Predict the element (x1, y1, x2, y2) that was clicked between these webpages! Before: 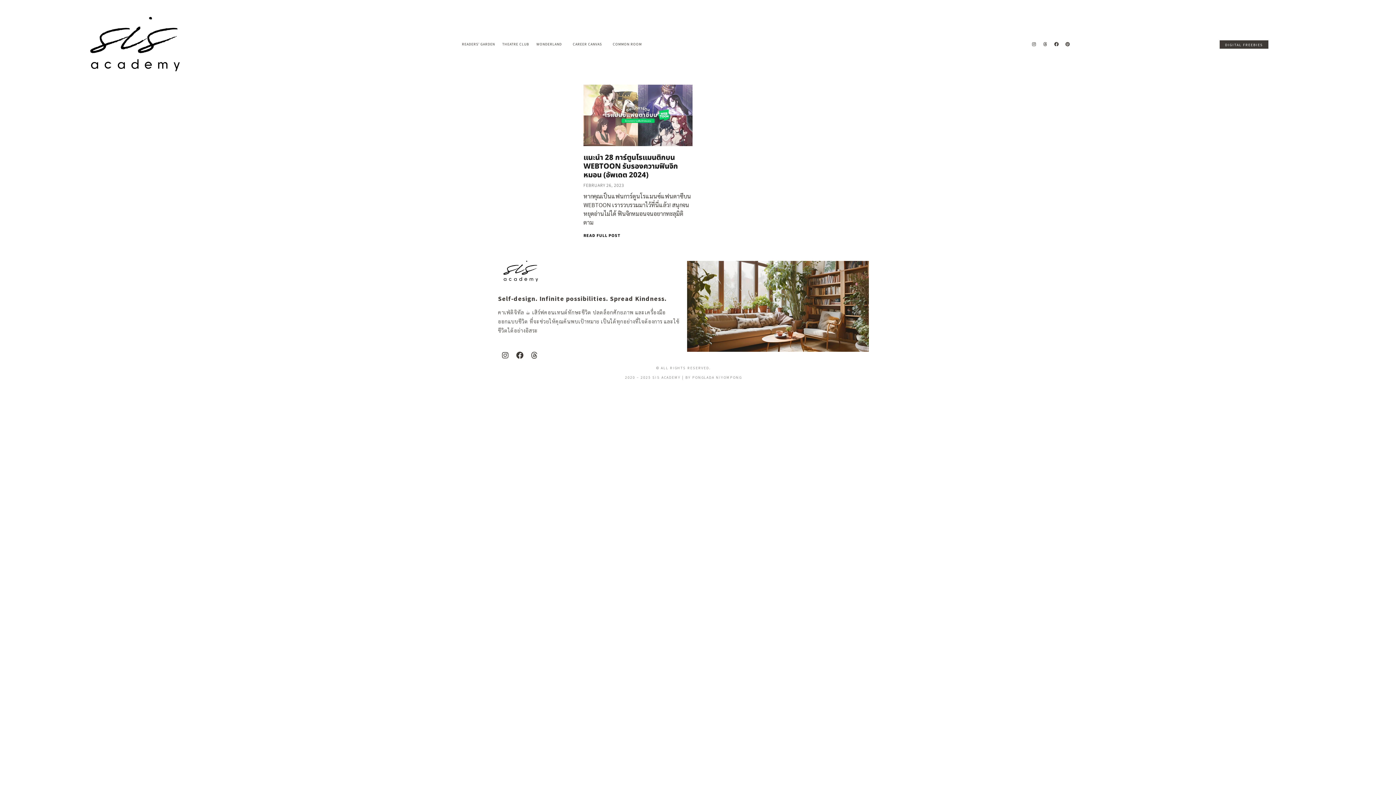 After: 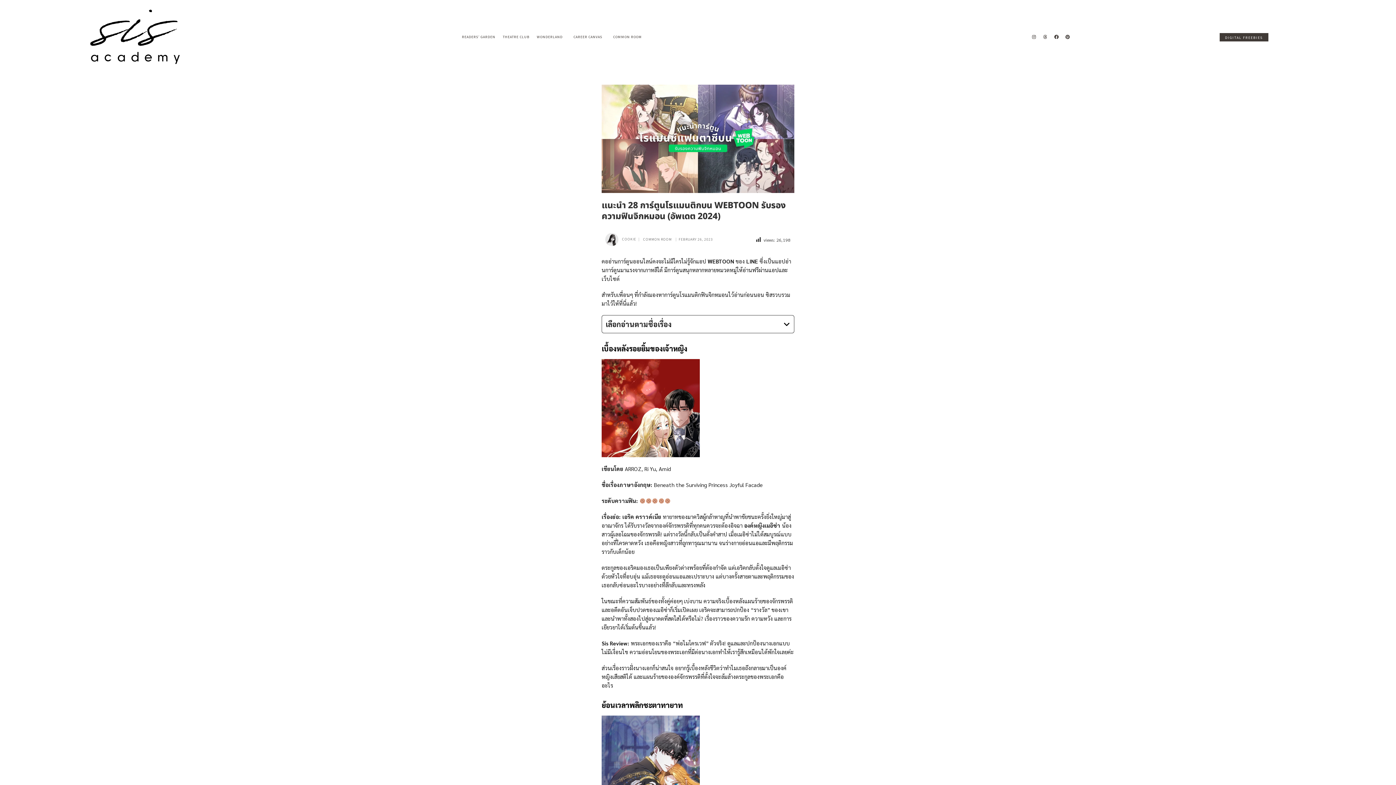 Action: bbox: (583, 232, 620, 238) label: Read more about แนะนำ 28 การ์ตูนโรแมนติกบน WEBTOON รับรองความฟินจิกหมอน (อัพเดต 2024)